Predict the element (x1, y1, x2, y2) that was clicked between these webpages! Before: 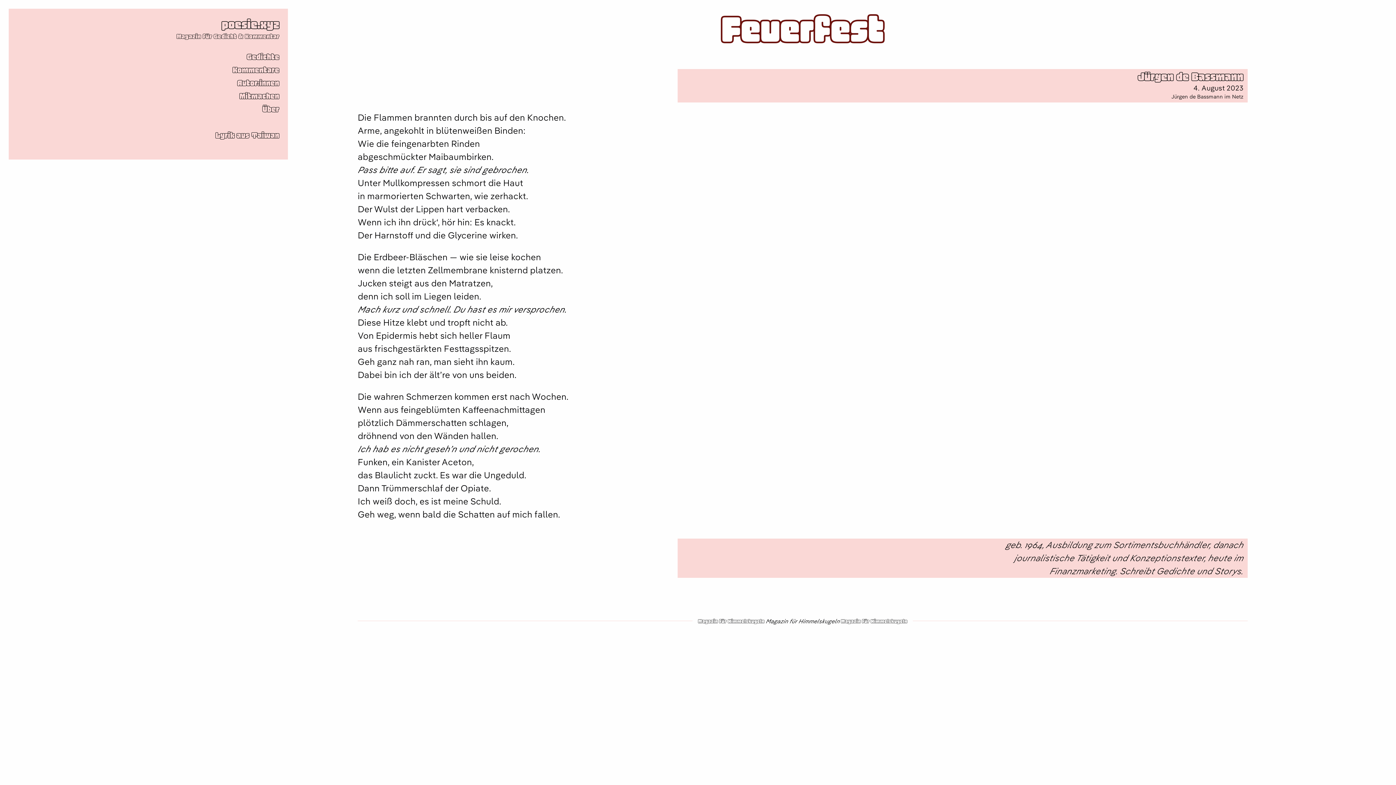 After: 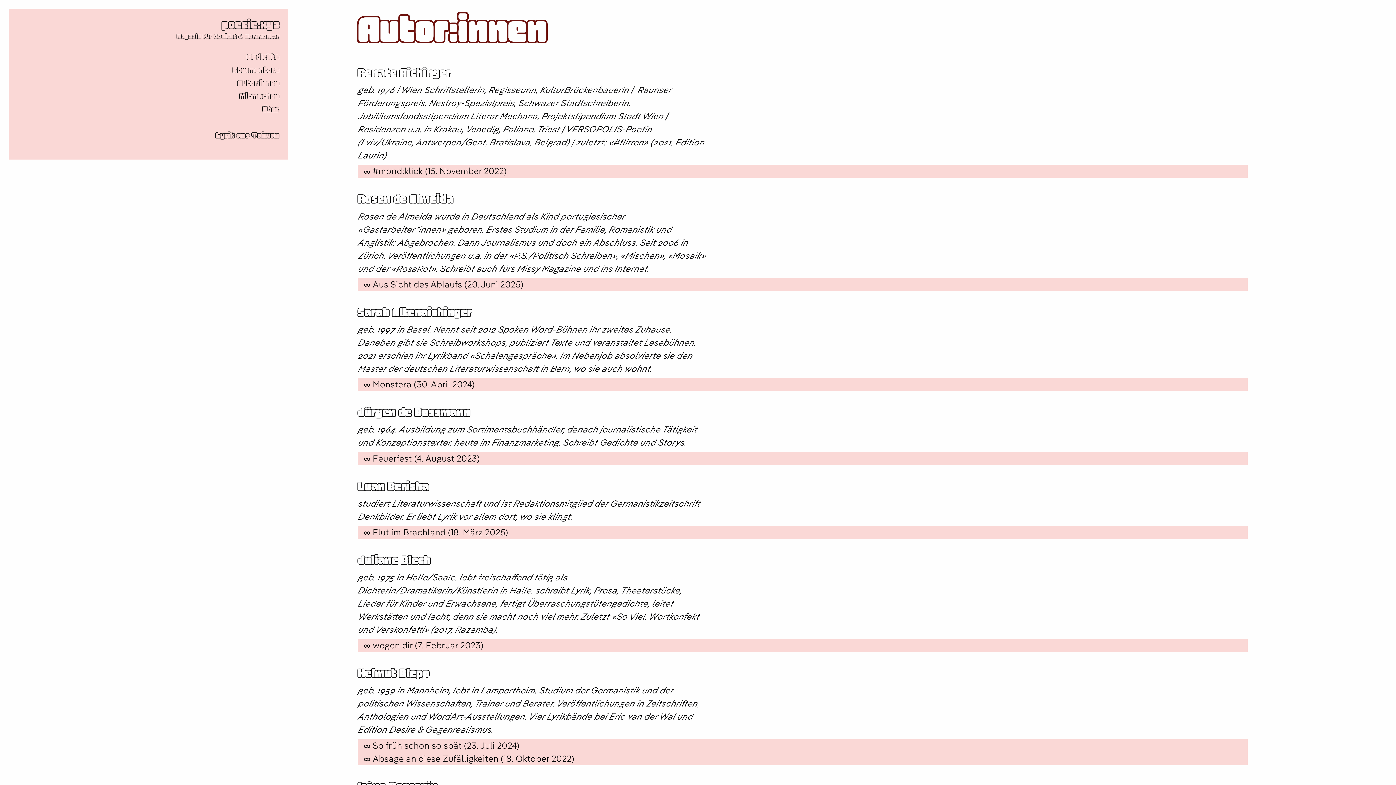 Action: bbox: (237, 79, 279, 87) label: Autor:innen